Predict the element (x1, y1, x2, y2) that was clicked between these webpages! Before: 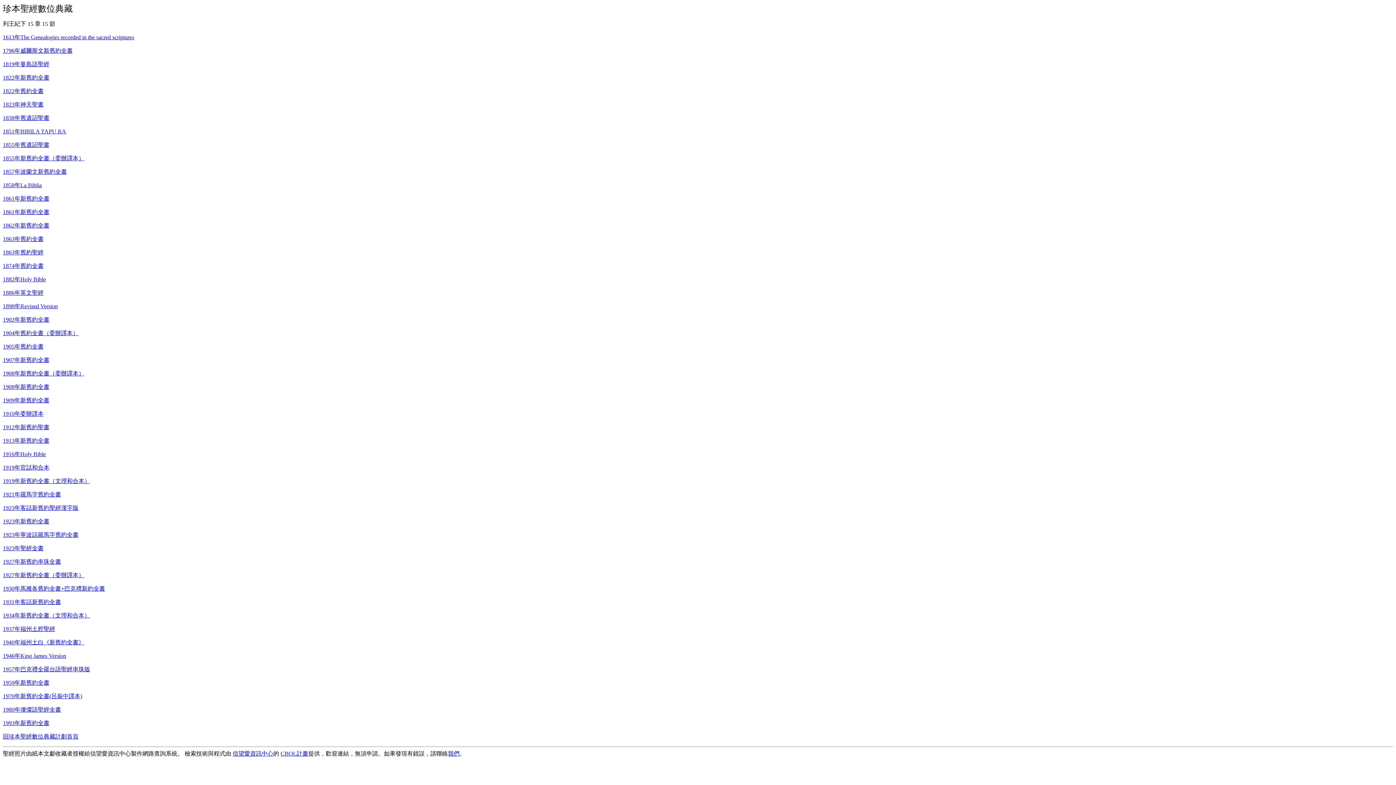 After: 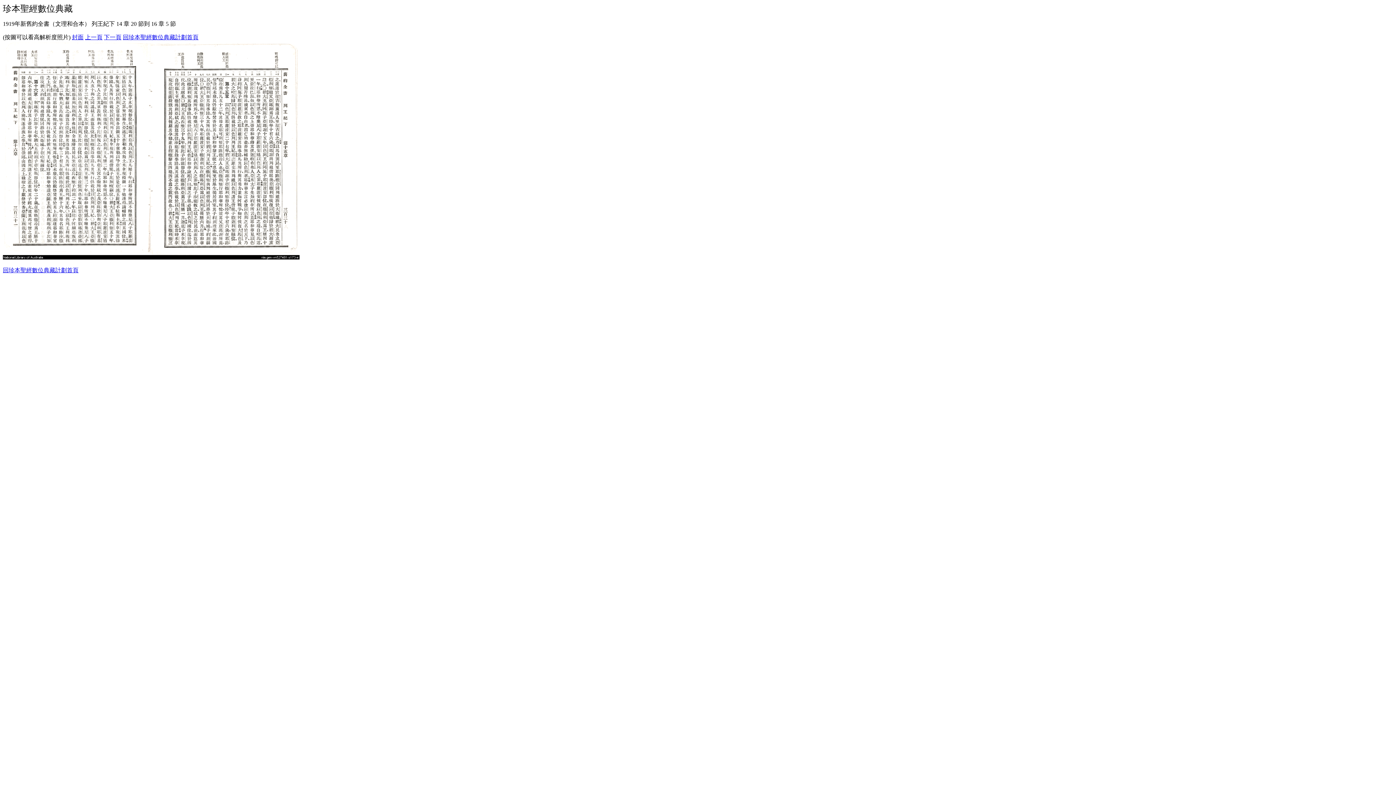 Action: bbox: (2, 478, 90, 484) label: 1919年新舊約全書（文理和合本）